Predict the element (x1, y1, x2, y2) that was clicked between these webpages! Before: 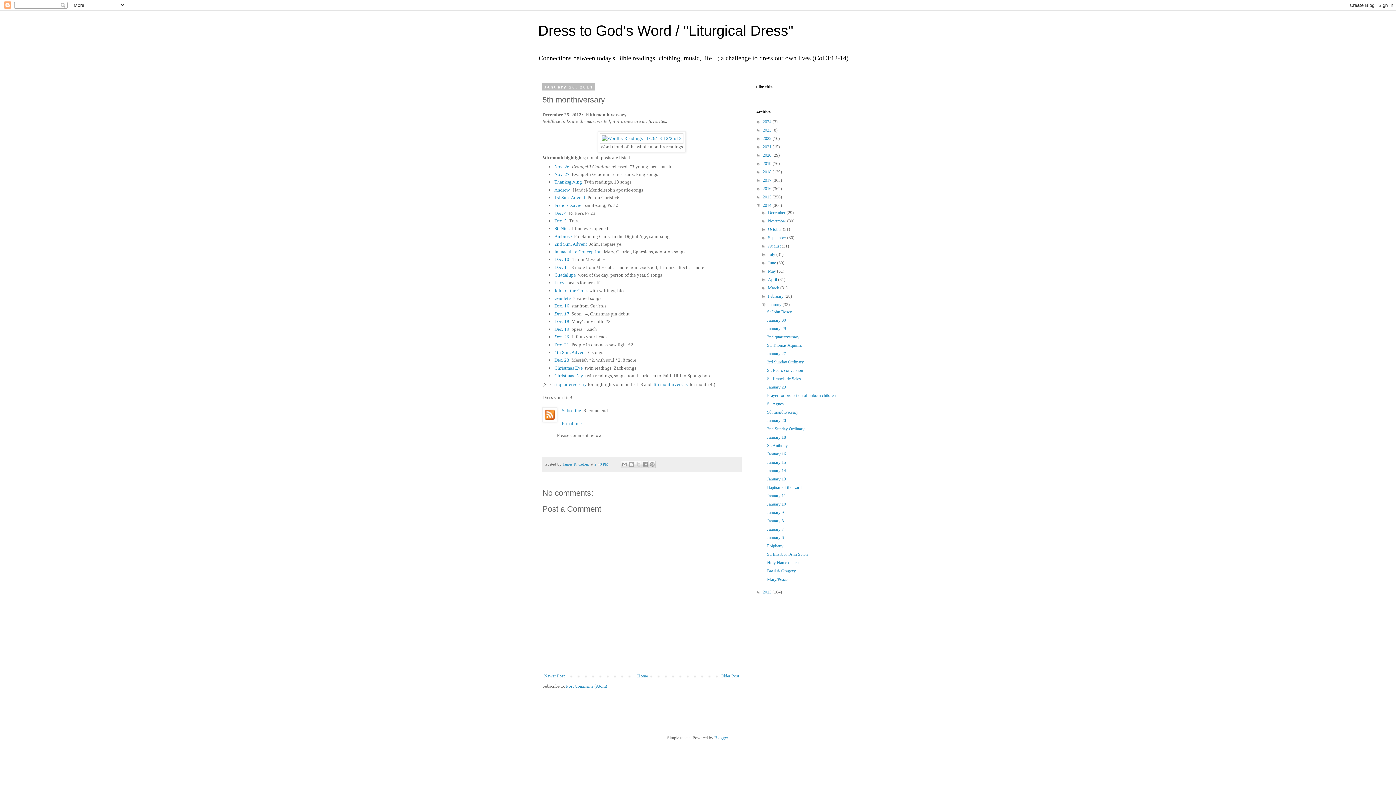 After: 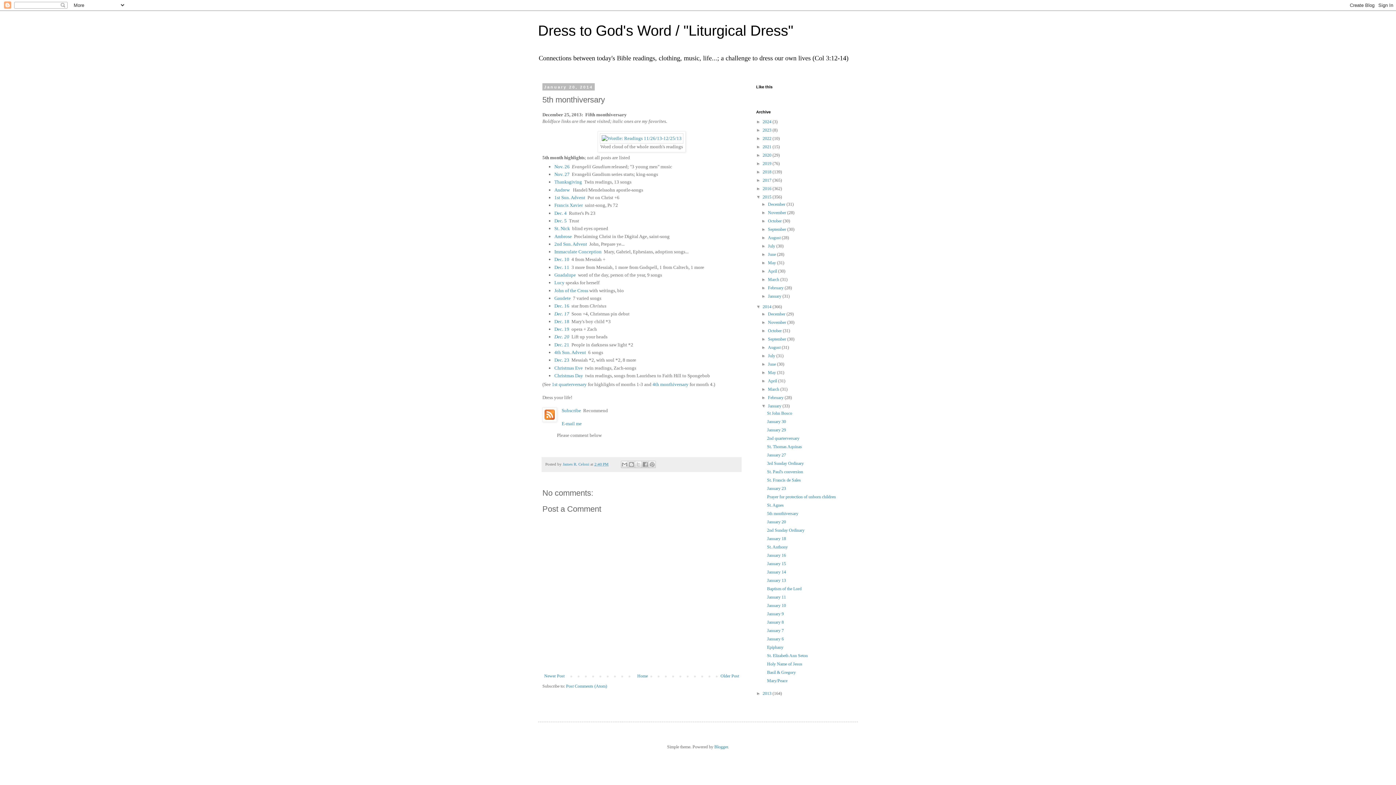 Action: label: ►   bbox: (756, 194, 762, 199)